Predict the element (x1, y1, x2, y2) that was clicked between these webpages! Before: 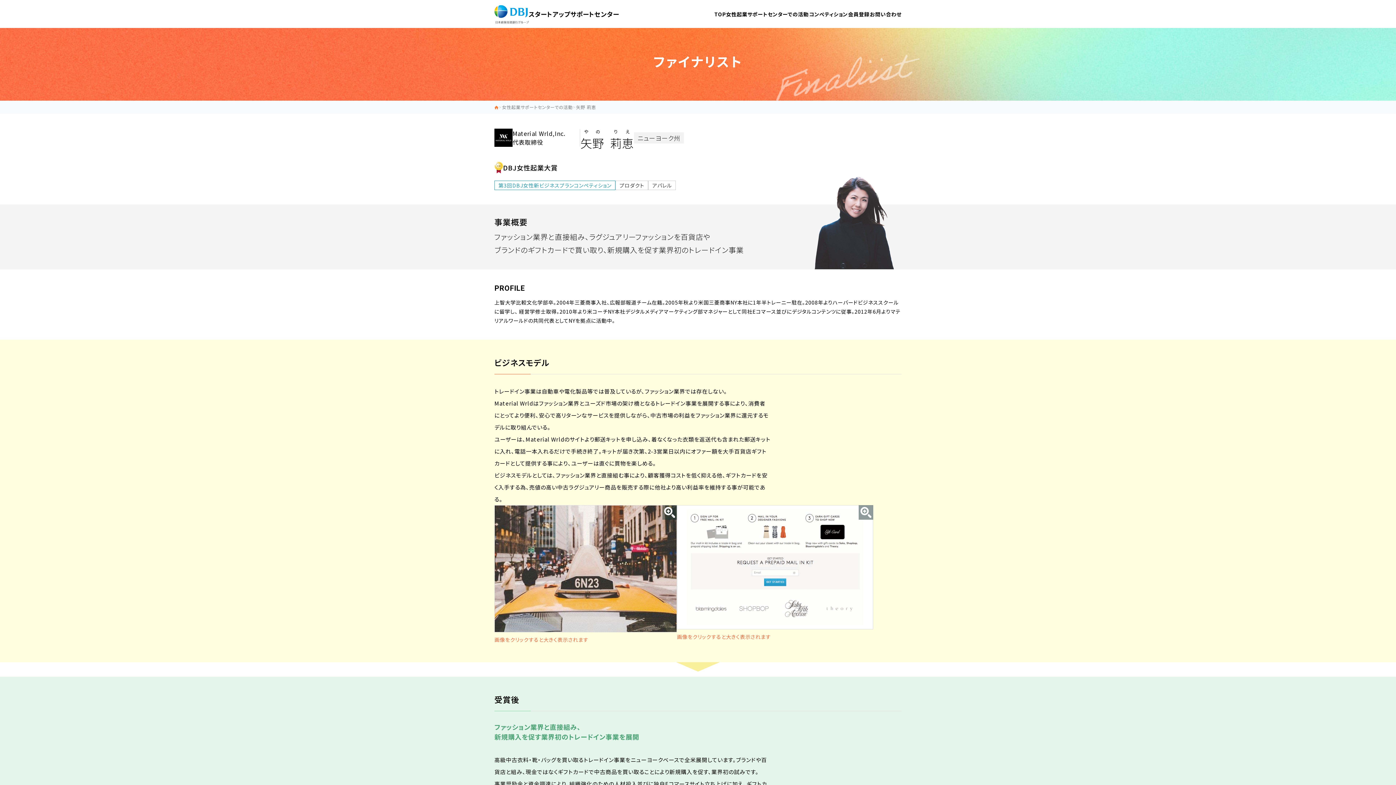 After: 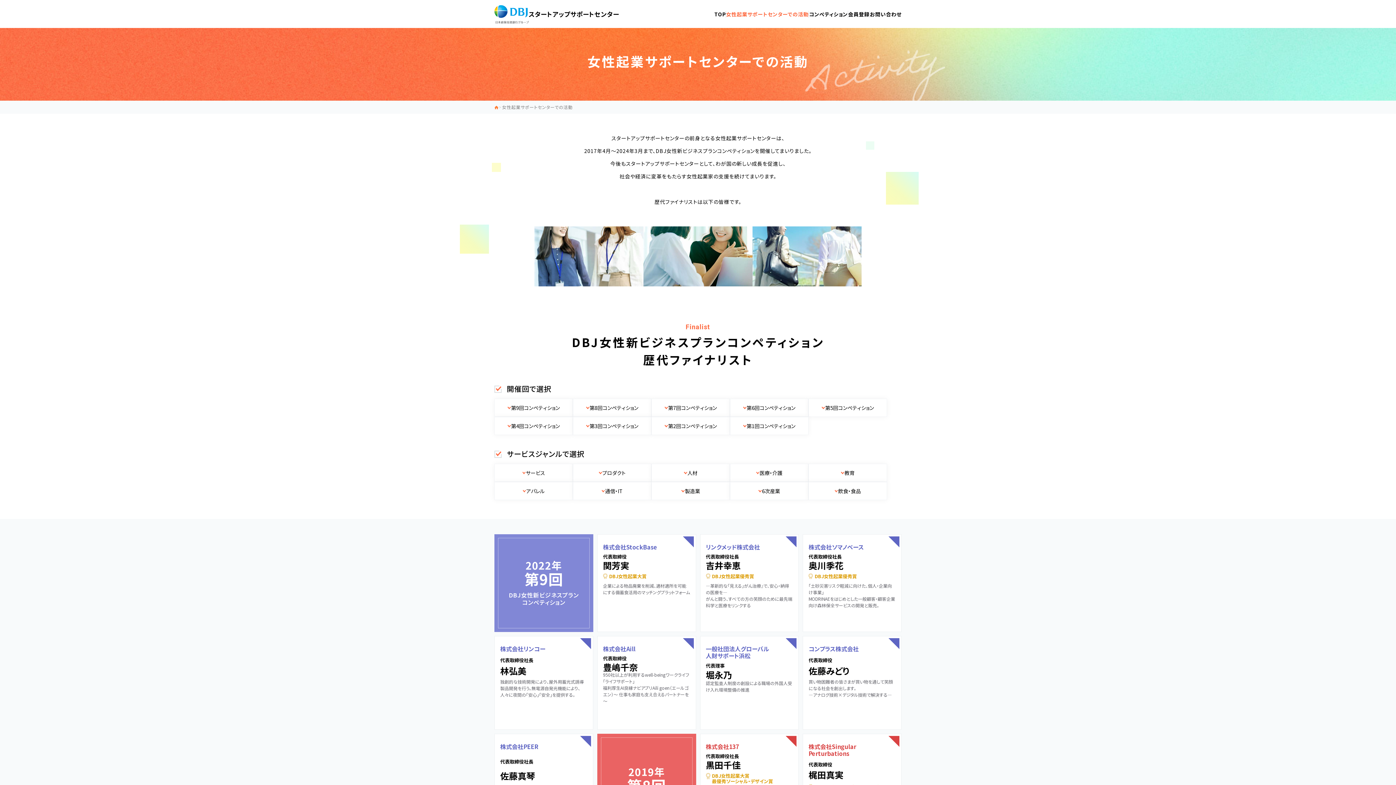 Action: bbox: (502, 104, 572, 110) label: 女性起業サポートセンターでの活動